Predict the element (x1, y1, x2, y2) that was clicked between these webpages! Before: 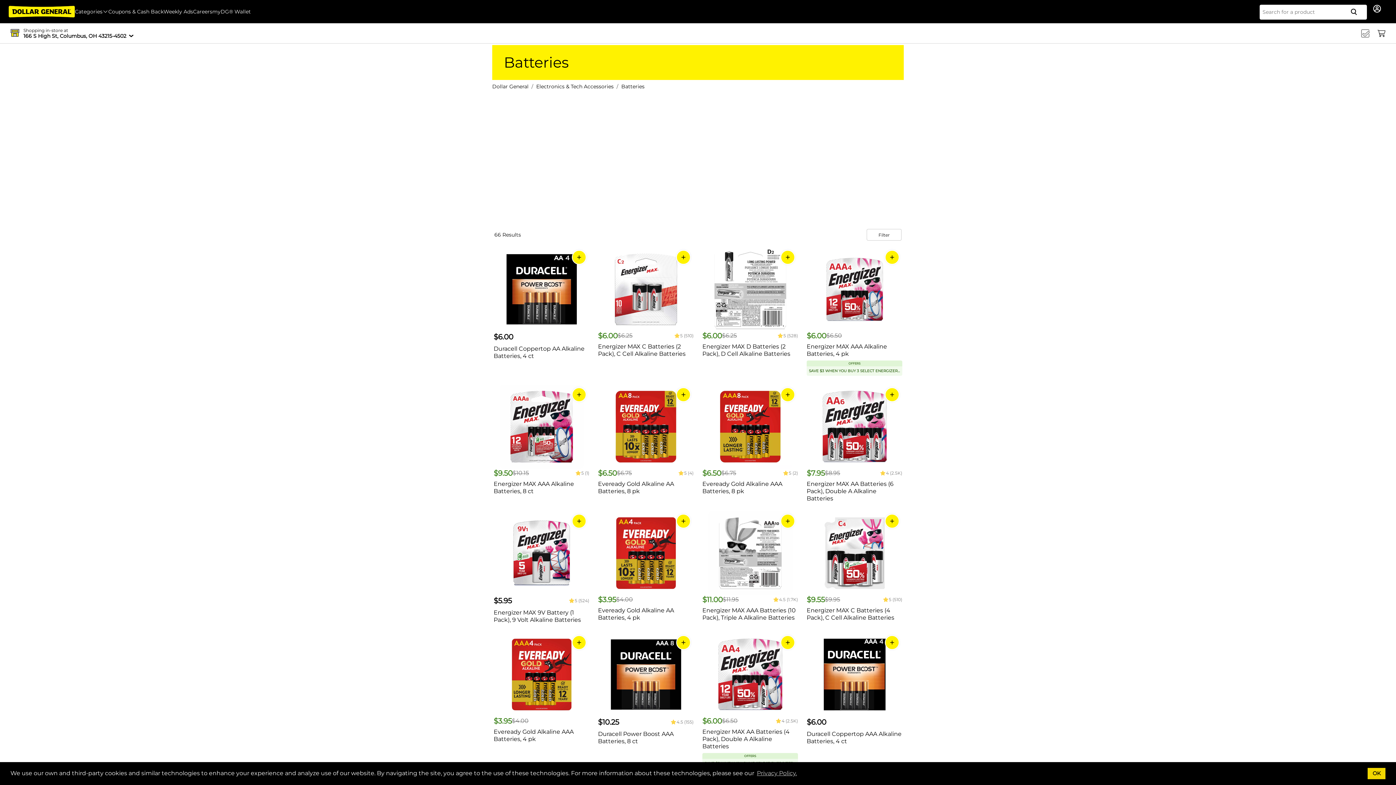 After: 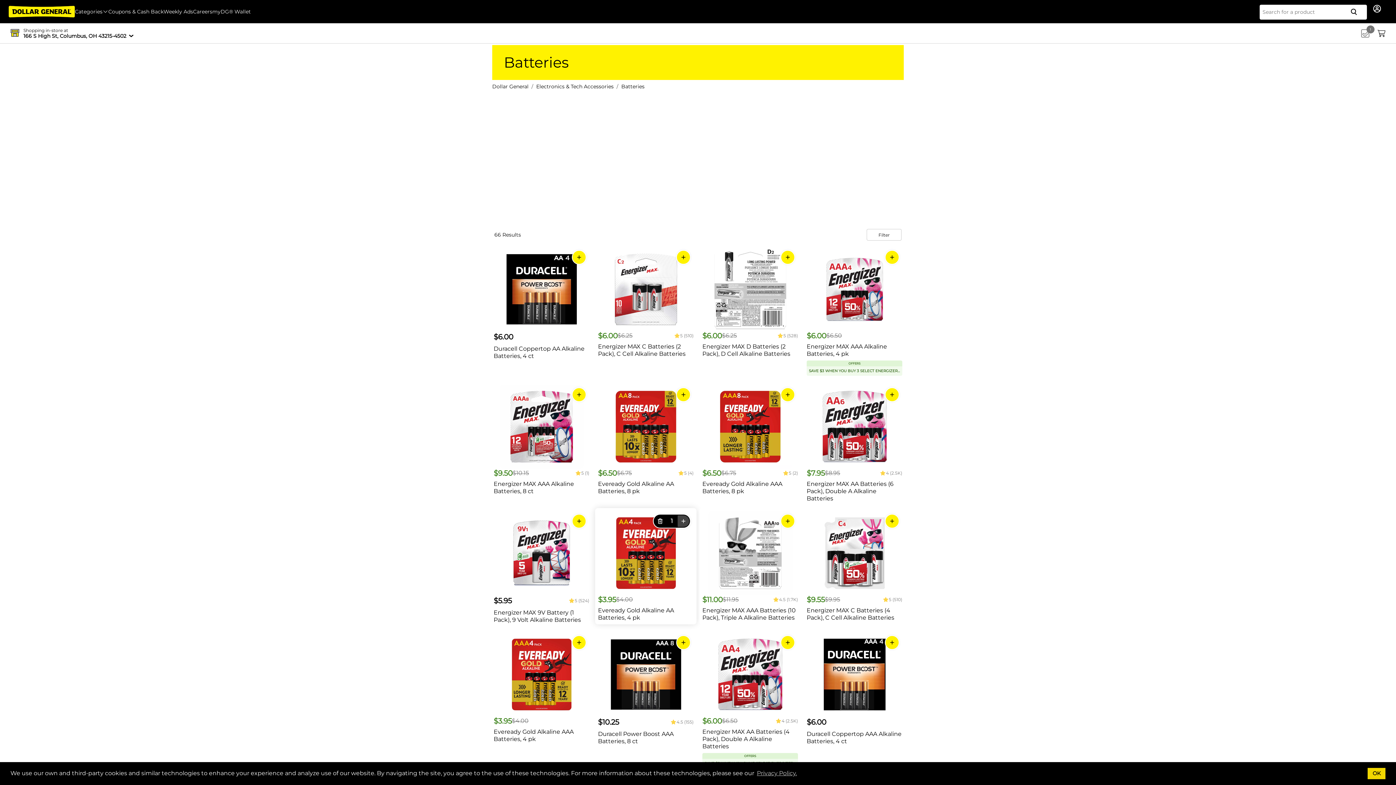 Action: bbox: (676, 514, 690, 528) label: Add to Cart